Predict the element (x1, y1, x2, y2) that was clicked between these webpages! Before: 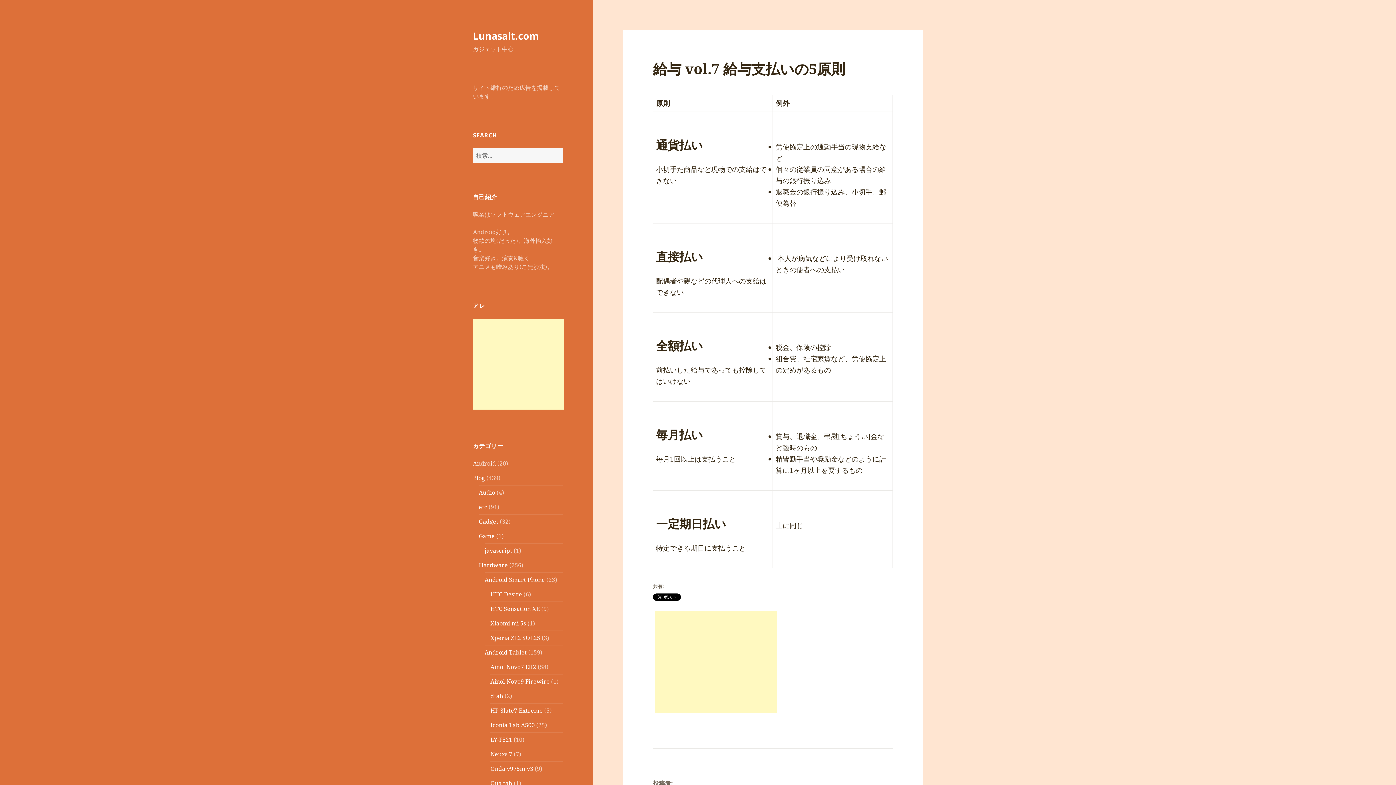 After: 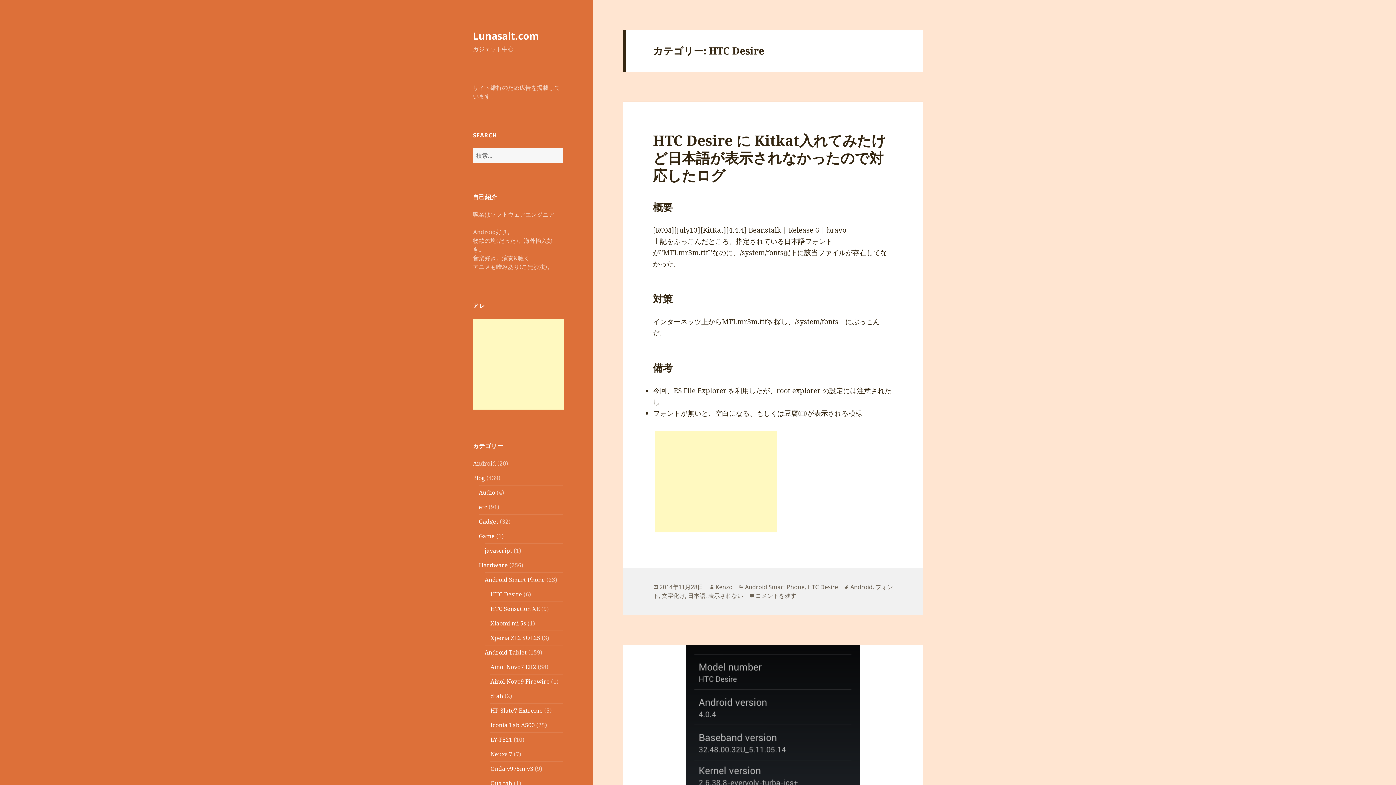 Action: label: HTC Desire bbox: (490, 590, 522, 598)